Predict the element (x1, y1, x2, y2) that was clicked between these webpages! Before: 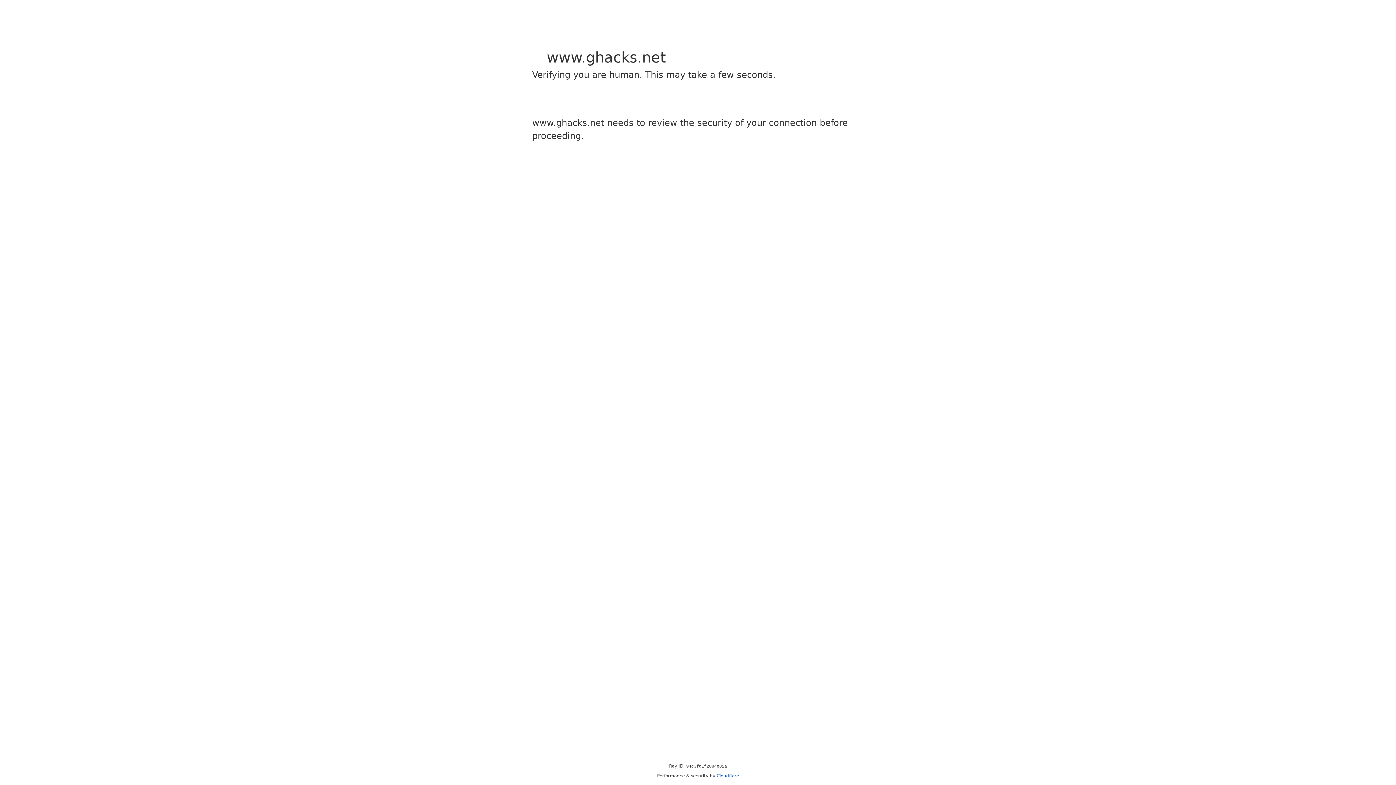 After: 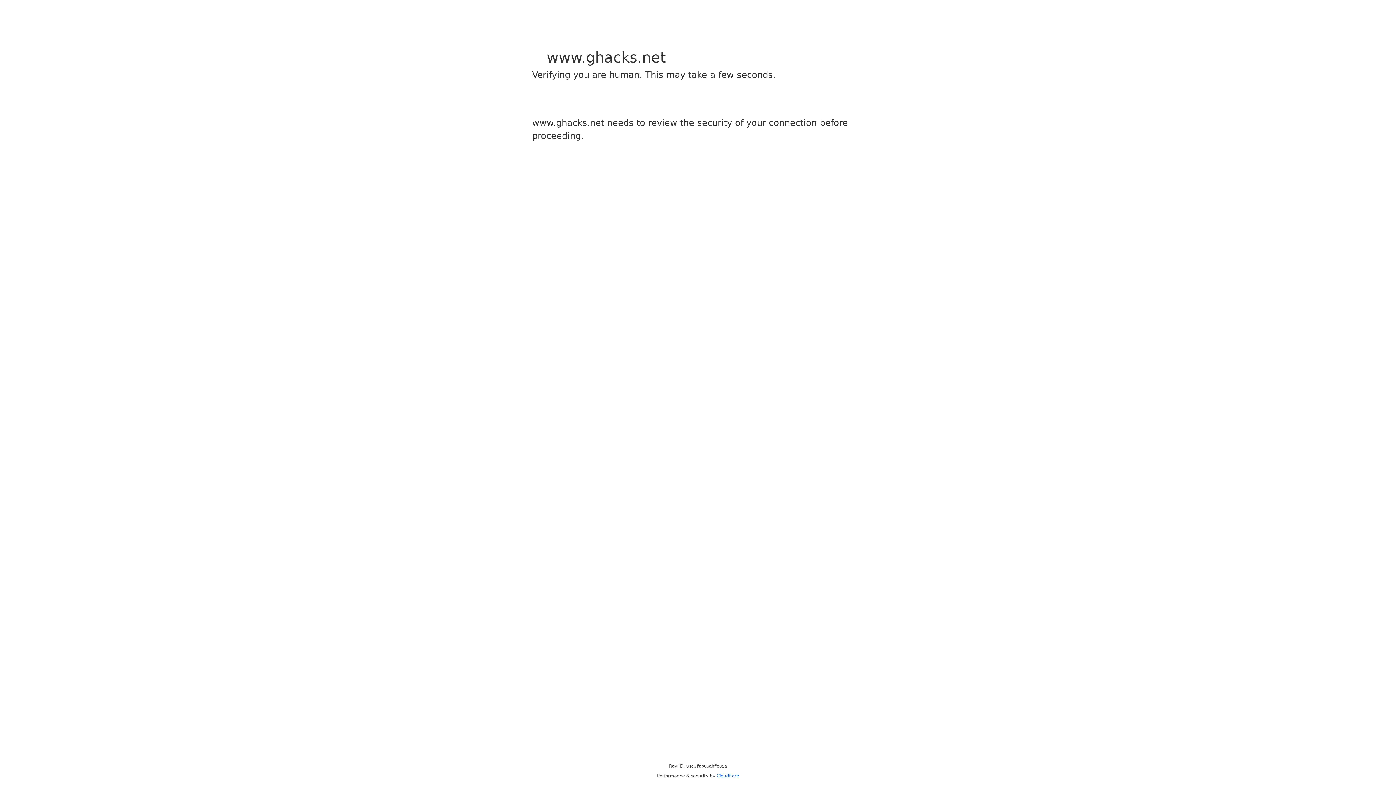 Action: label: Cloudflare bbox: (716, 773, 739, 778)